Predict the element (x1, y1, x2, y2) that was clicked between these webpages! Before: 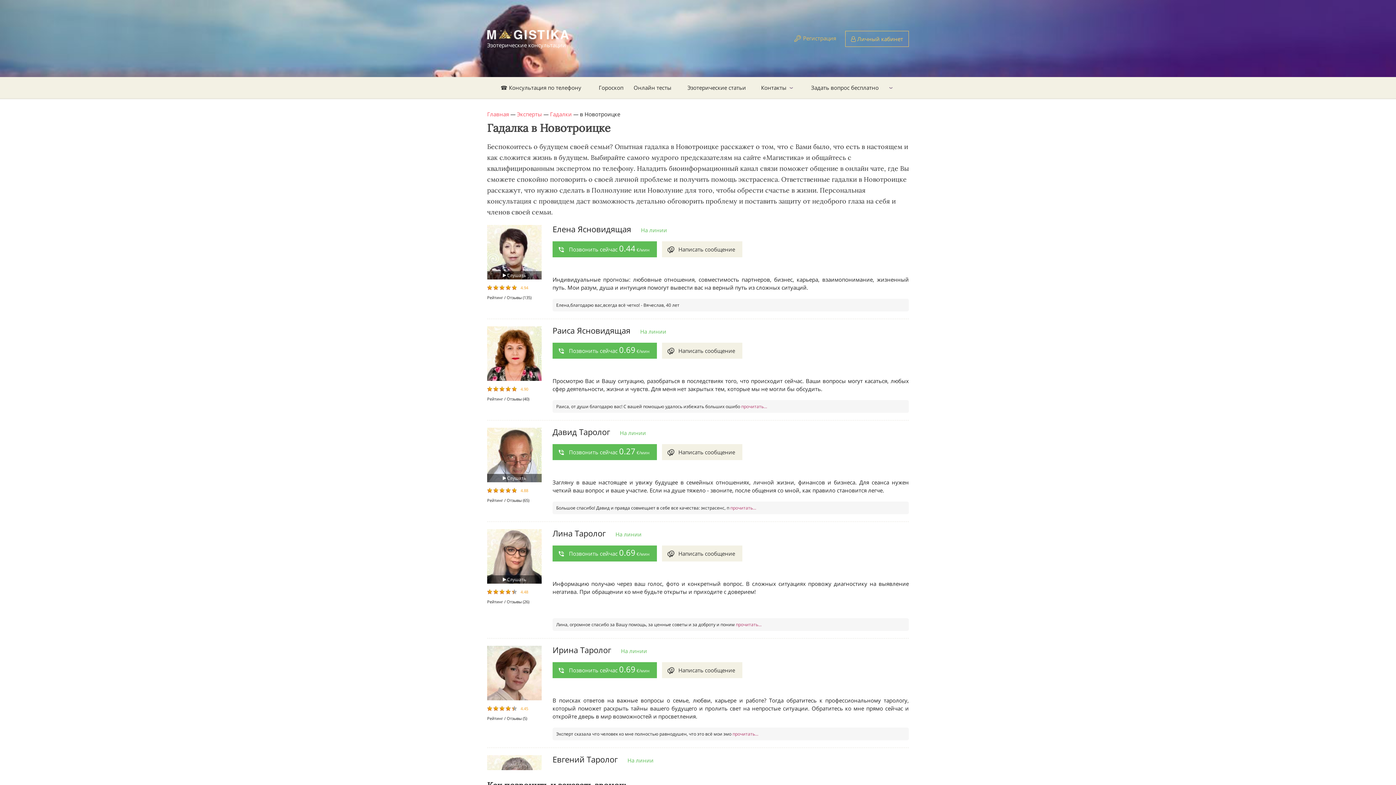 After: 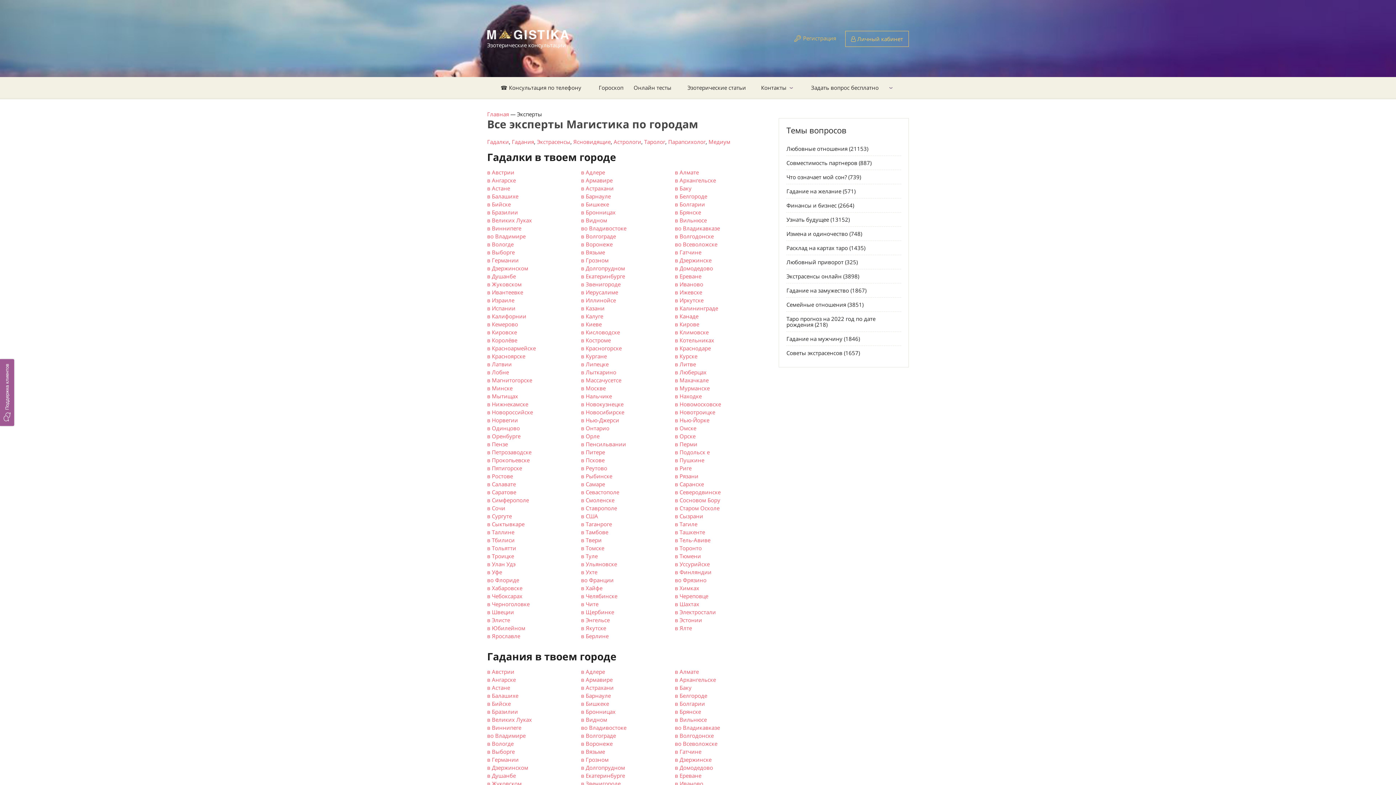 Action: label: Эксперты bbox: (517, 110, 542, 117)